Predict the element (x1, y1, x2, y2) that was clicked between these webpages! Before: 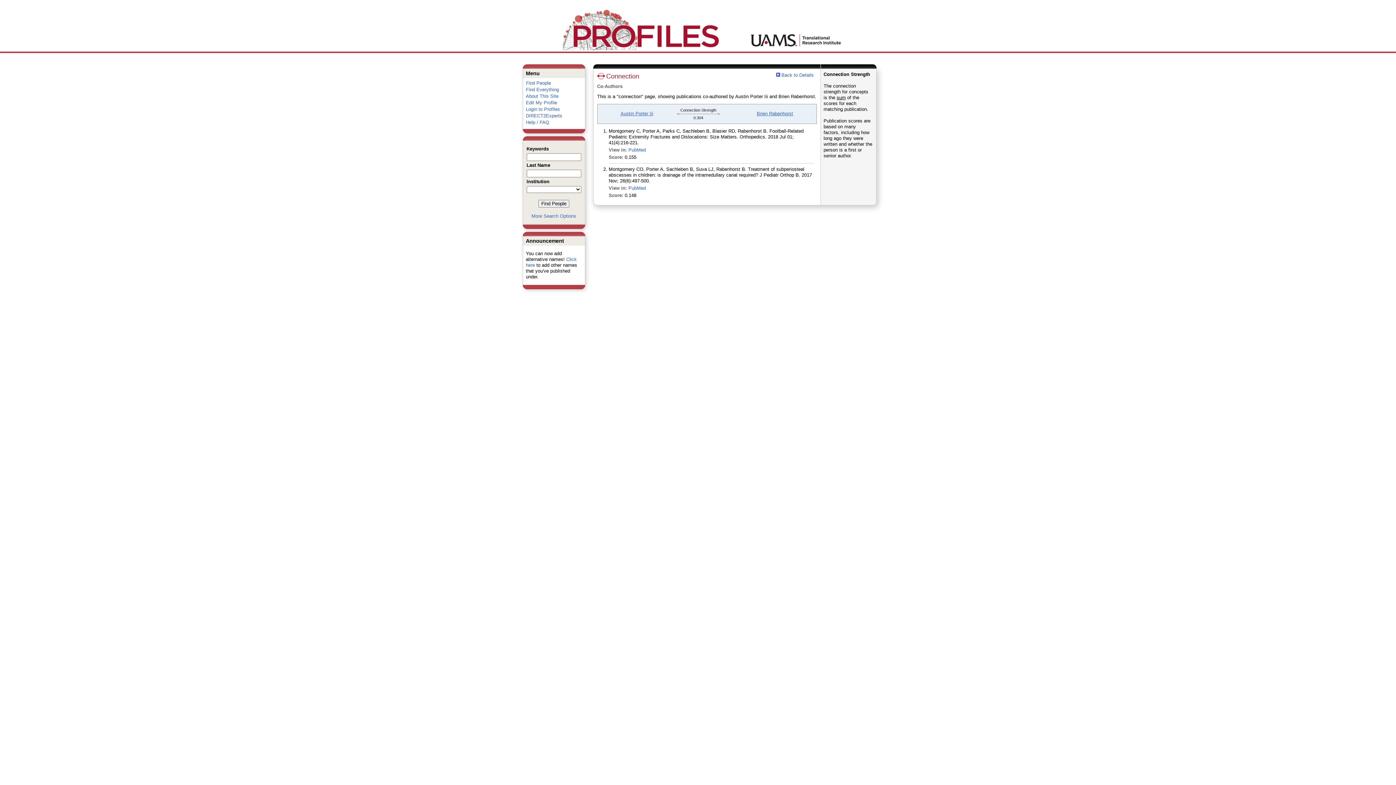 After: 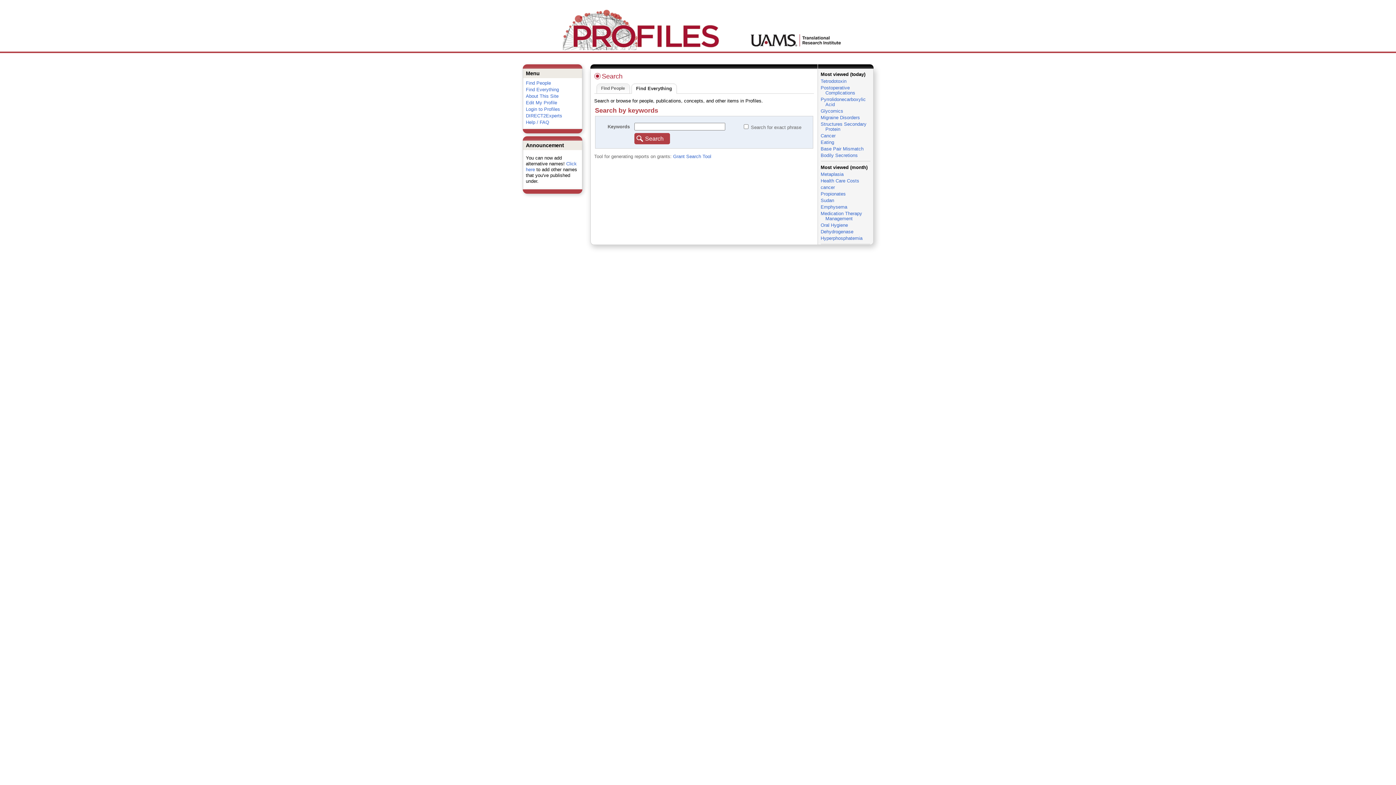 Action: label: Find Everything bbox: (526, 86, 559, 92)